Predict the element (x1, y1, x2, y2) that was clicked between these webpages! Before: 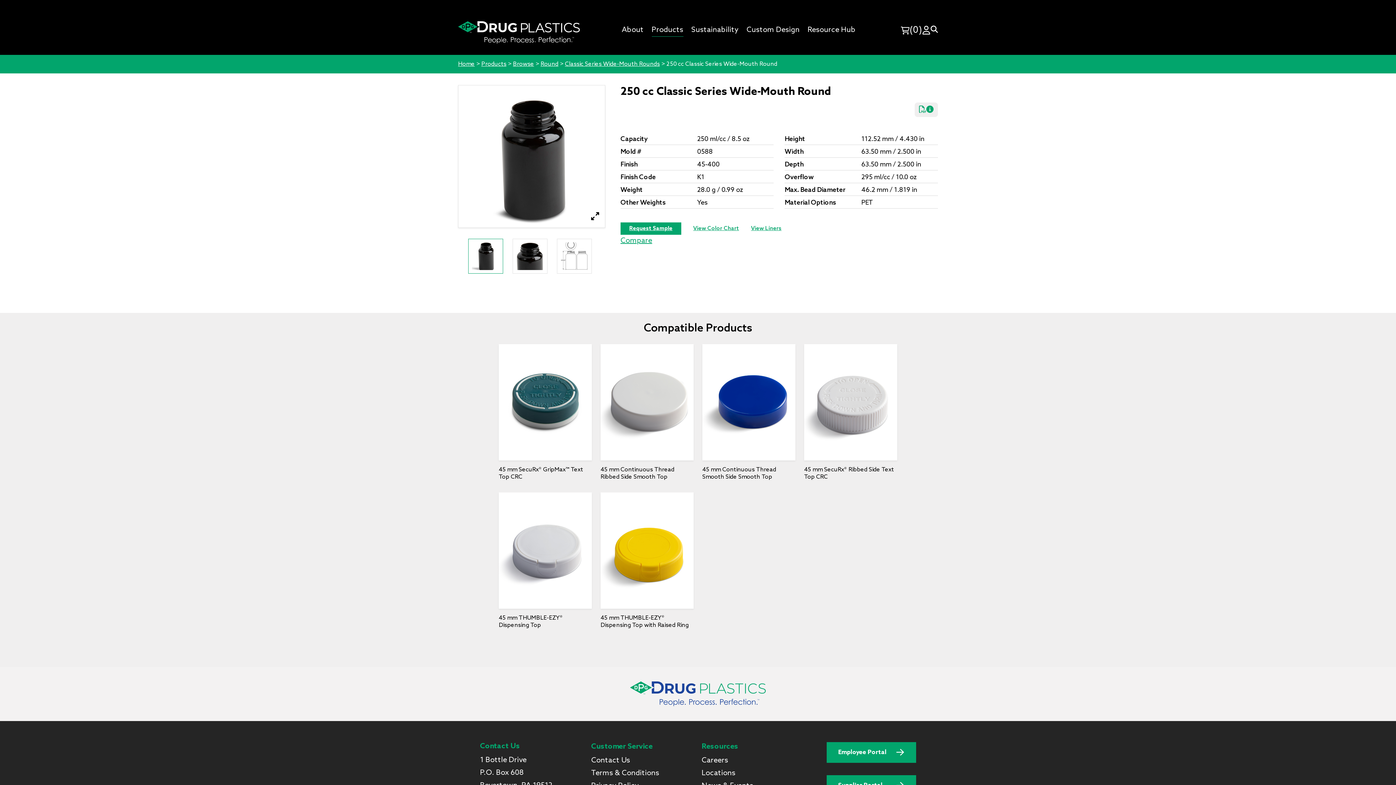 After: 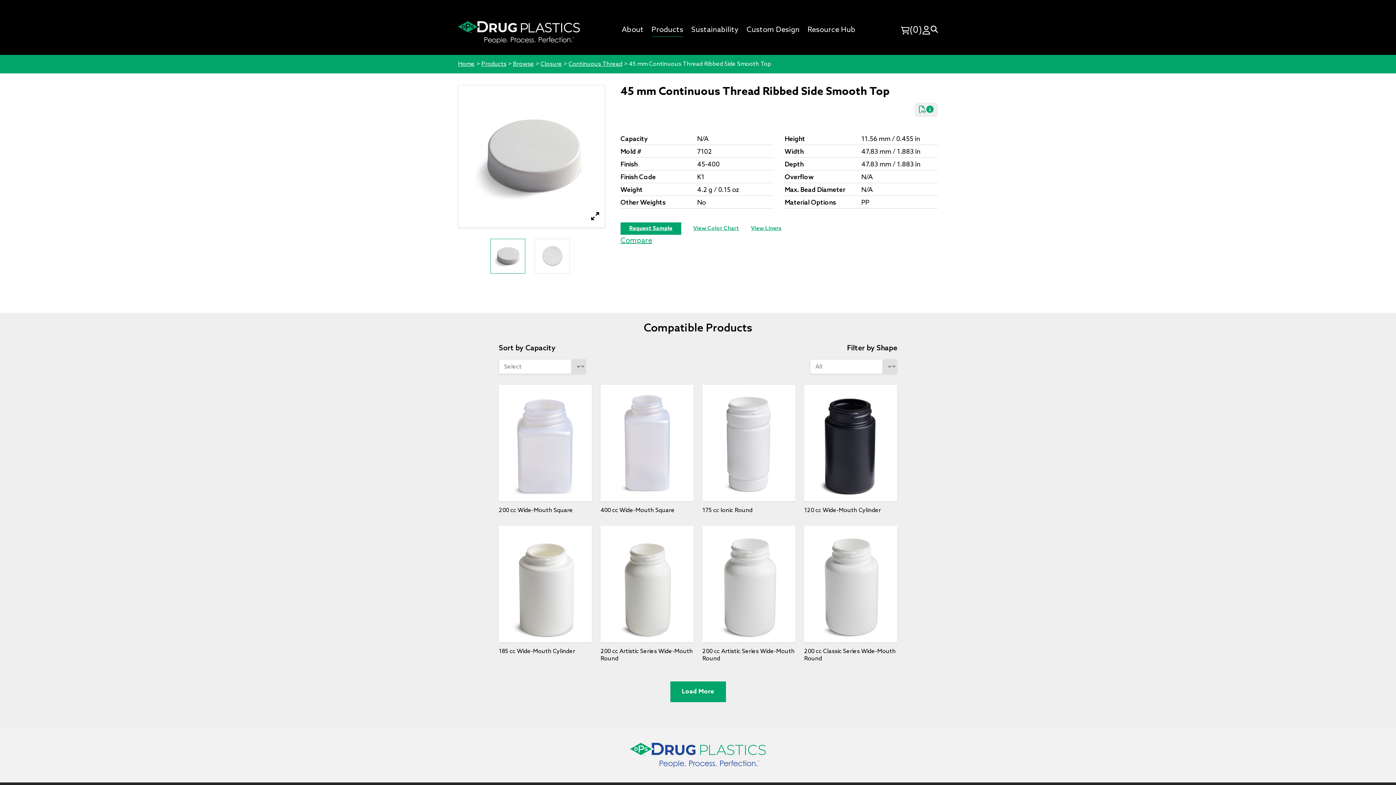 Action: label: 45 mm Continuous Thread Ribbed Side Smooth Top bbox: (600, 344, 693, 480)